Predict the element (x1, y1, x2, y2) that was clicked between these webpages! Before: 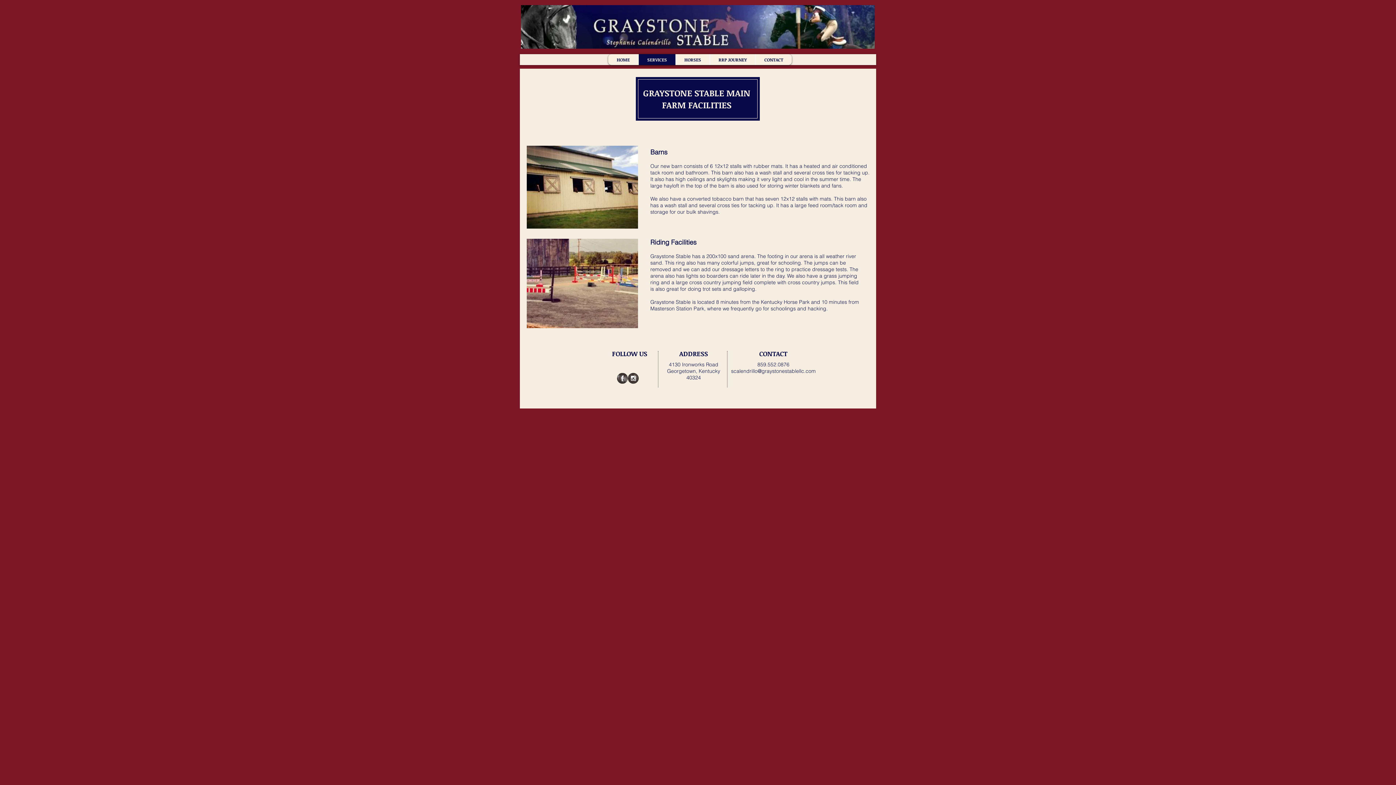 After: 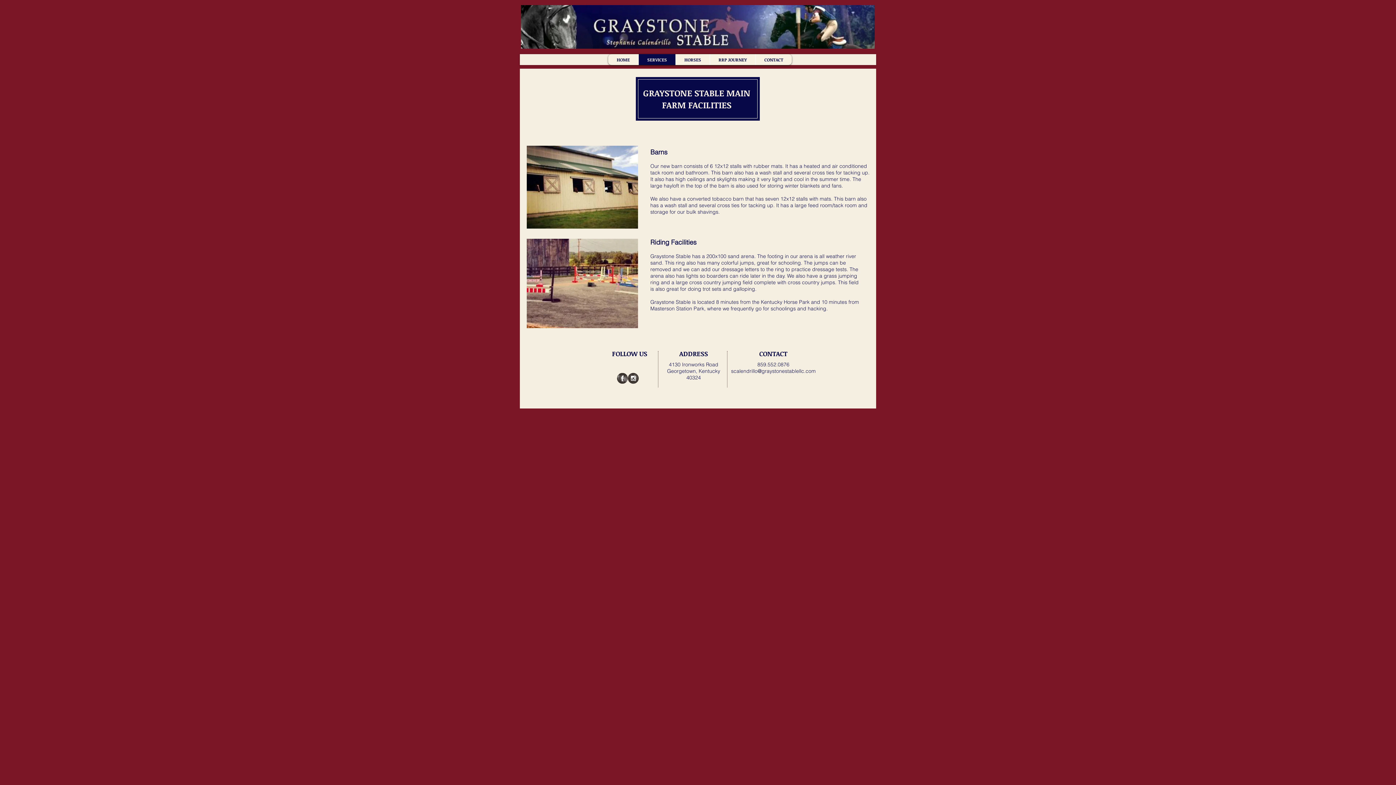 Action: bbox: (617, 373, 628, 384) label: Facebook Grunge